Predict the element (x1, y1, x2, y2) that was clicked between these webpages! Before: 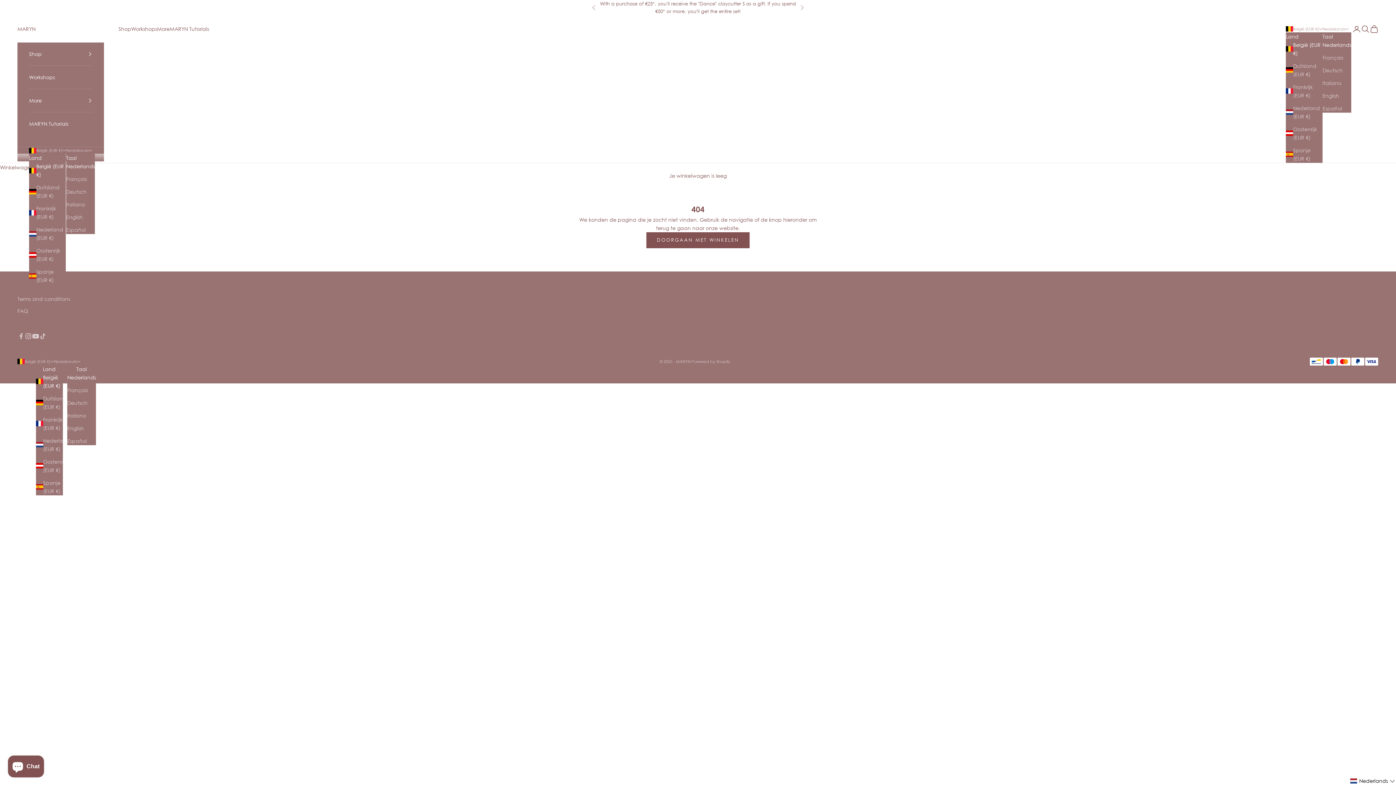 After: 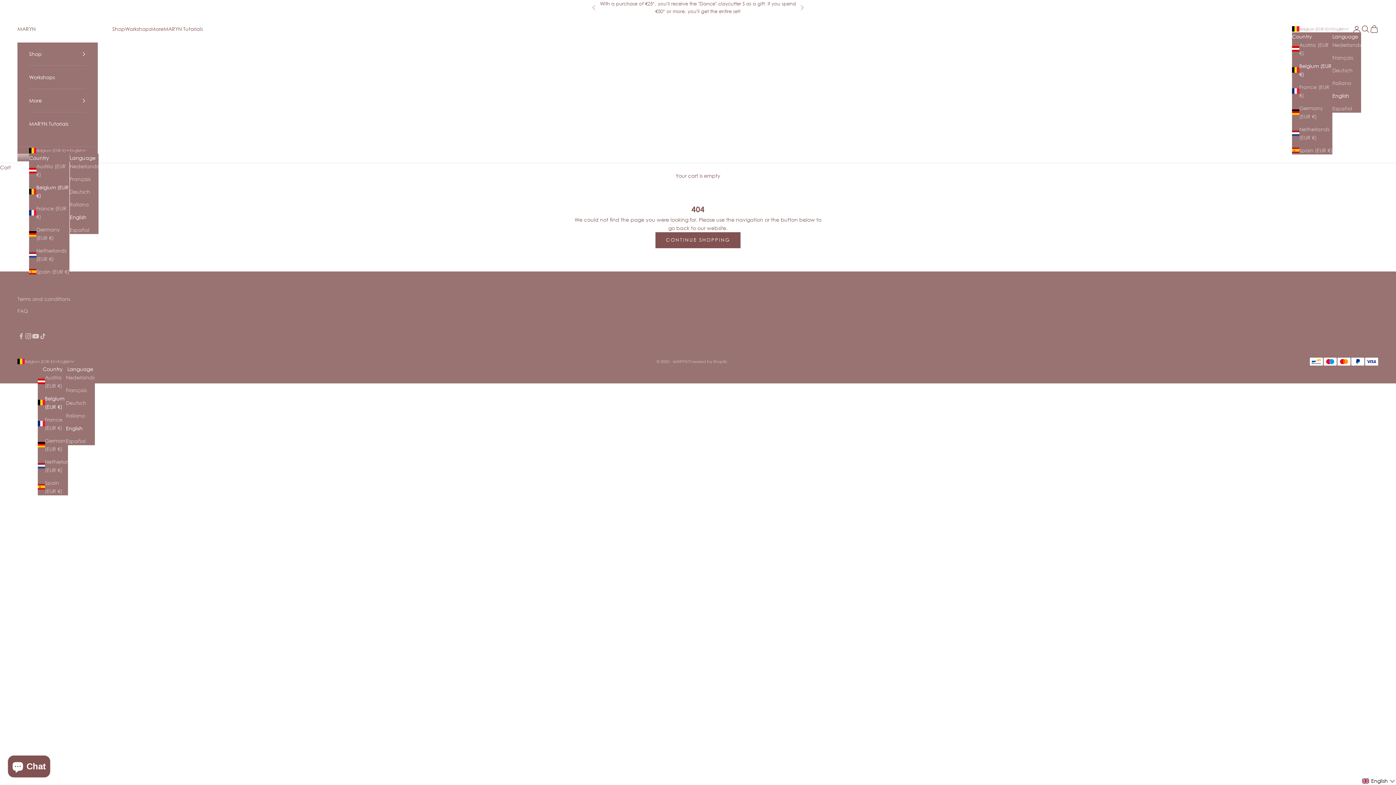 Action: bbox: (67, 424, 96, 432) label: English